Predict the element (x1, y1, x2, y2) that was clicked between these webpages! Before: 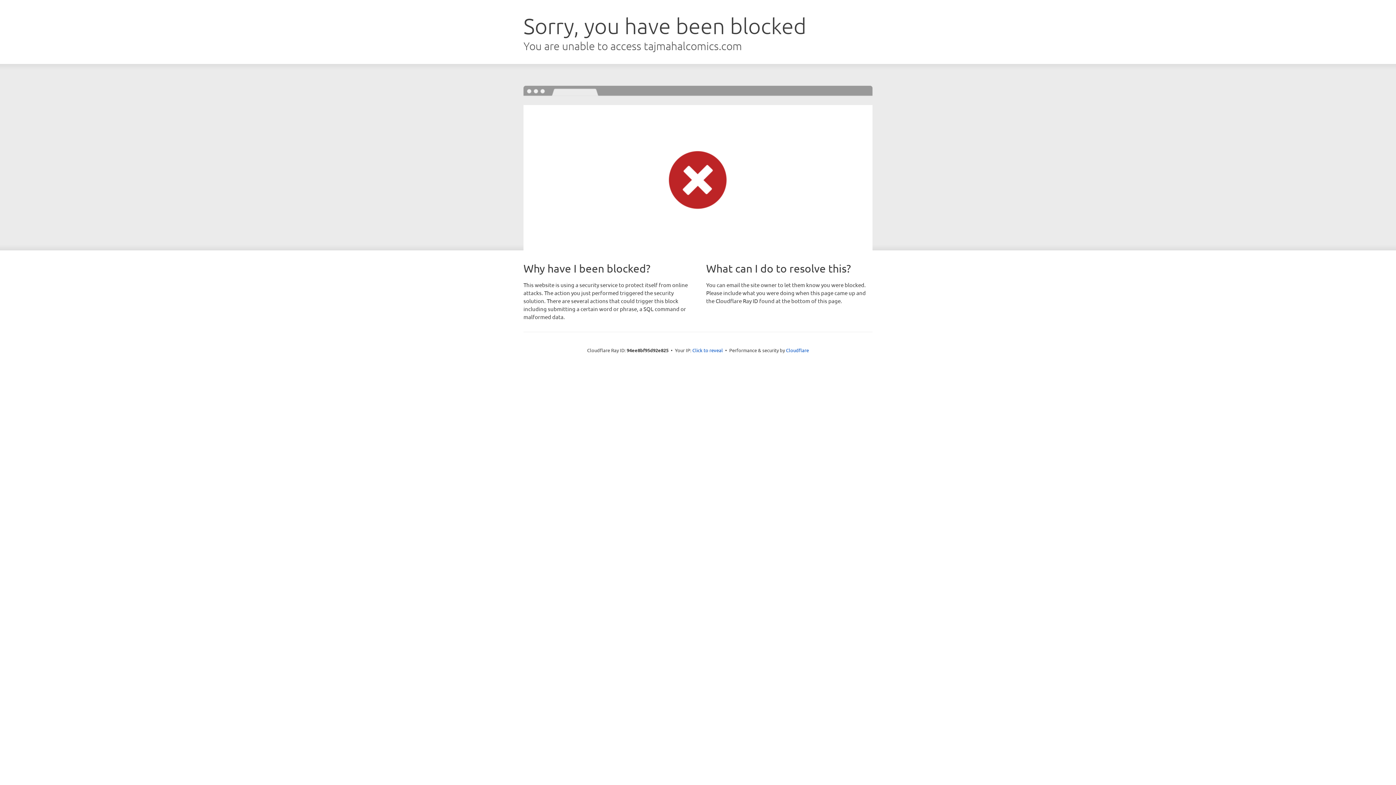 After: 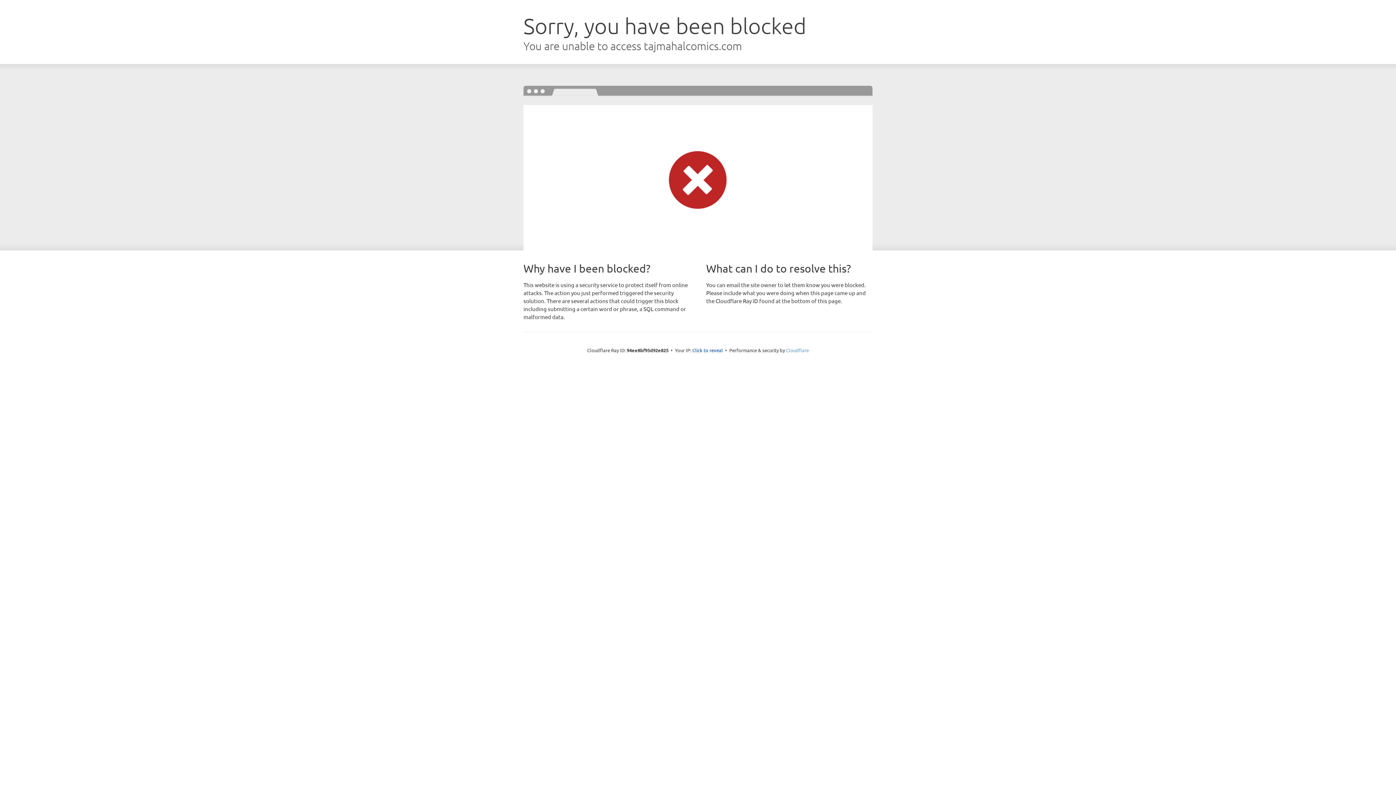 Action: bbox: (786, 347, 809, 353) label: Cloudflare